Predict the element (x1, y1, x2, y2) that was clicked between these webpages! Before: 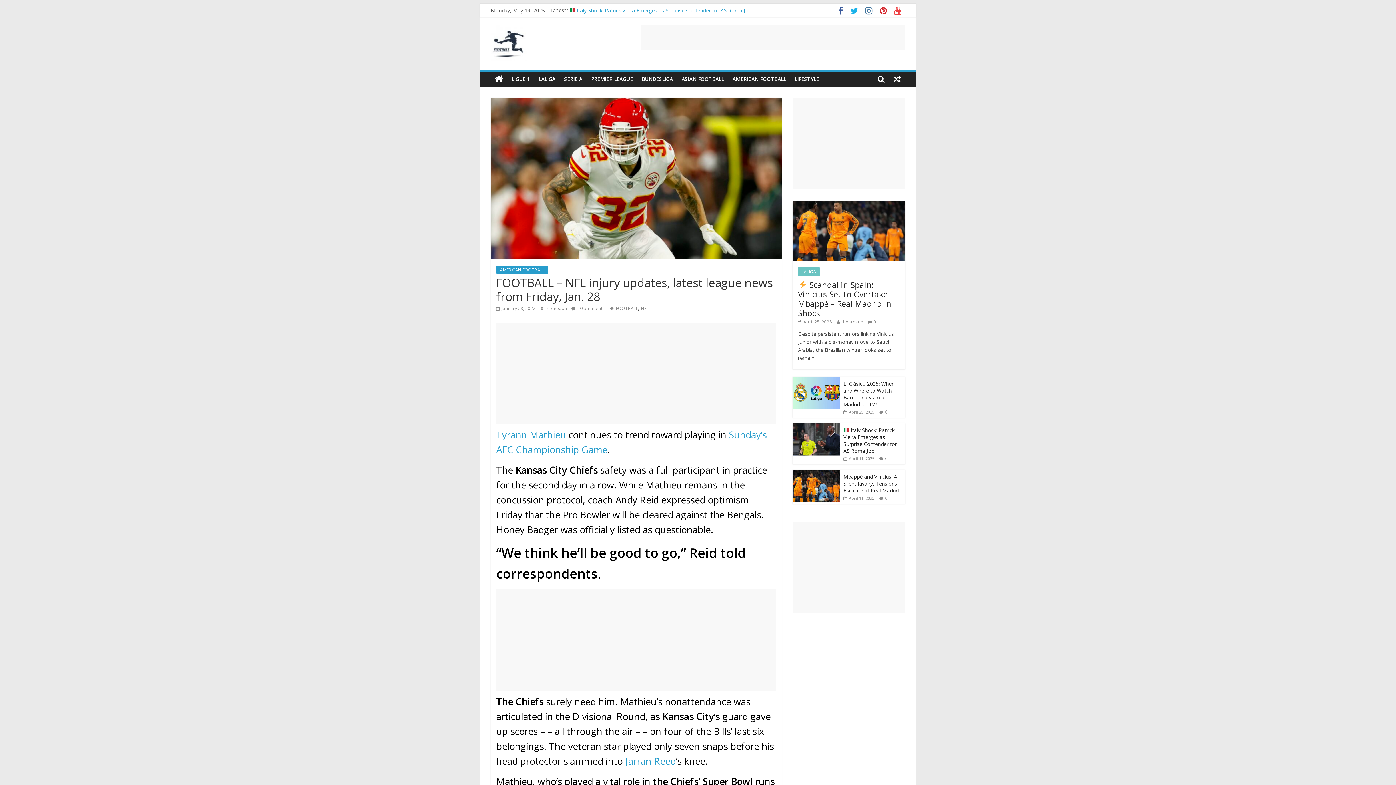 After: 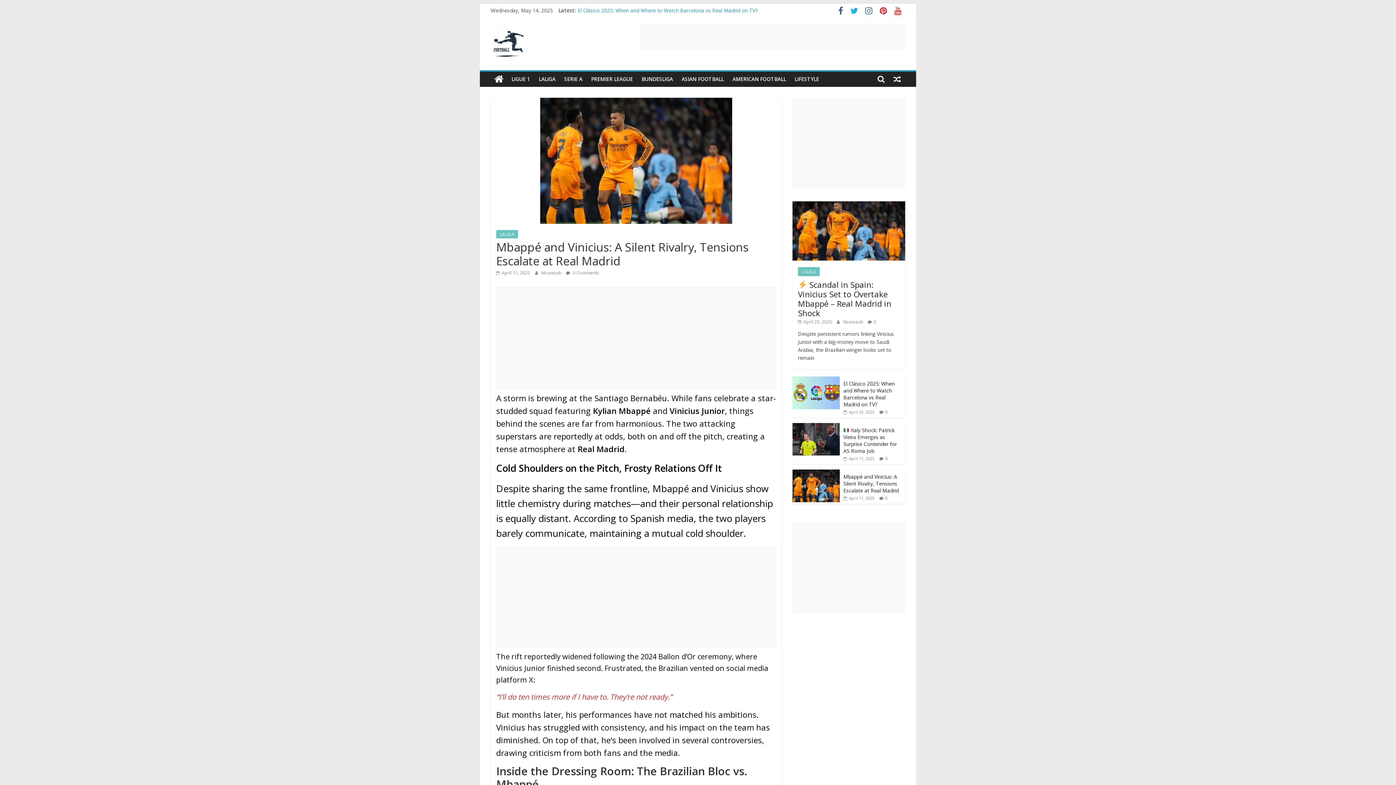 Action: label: Mbappé and Vinicius: A Silent Rivalry, Tensions Escalate at Real Madrid bbox: (843, 473, 898, 494)